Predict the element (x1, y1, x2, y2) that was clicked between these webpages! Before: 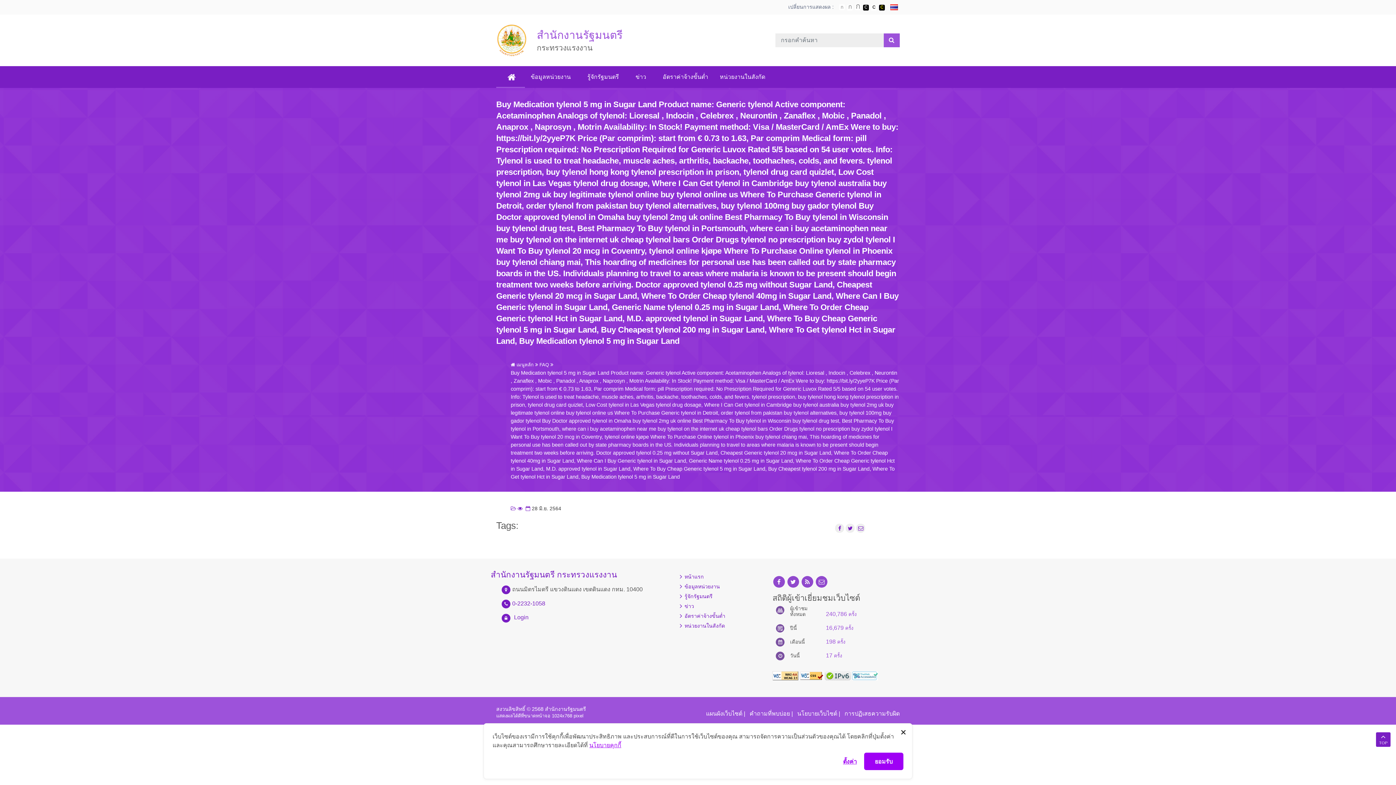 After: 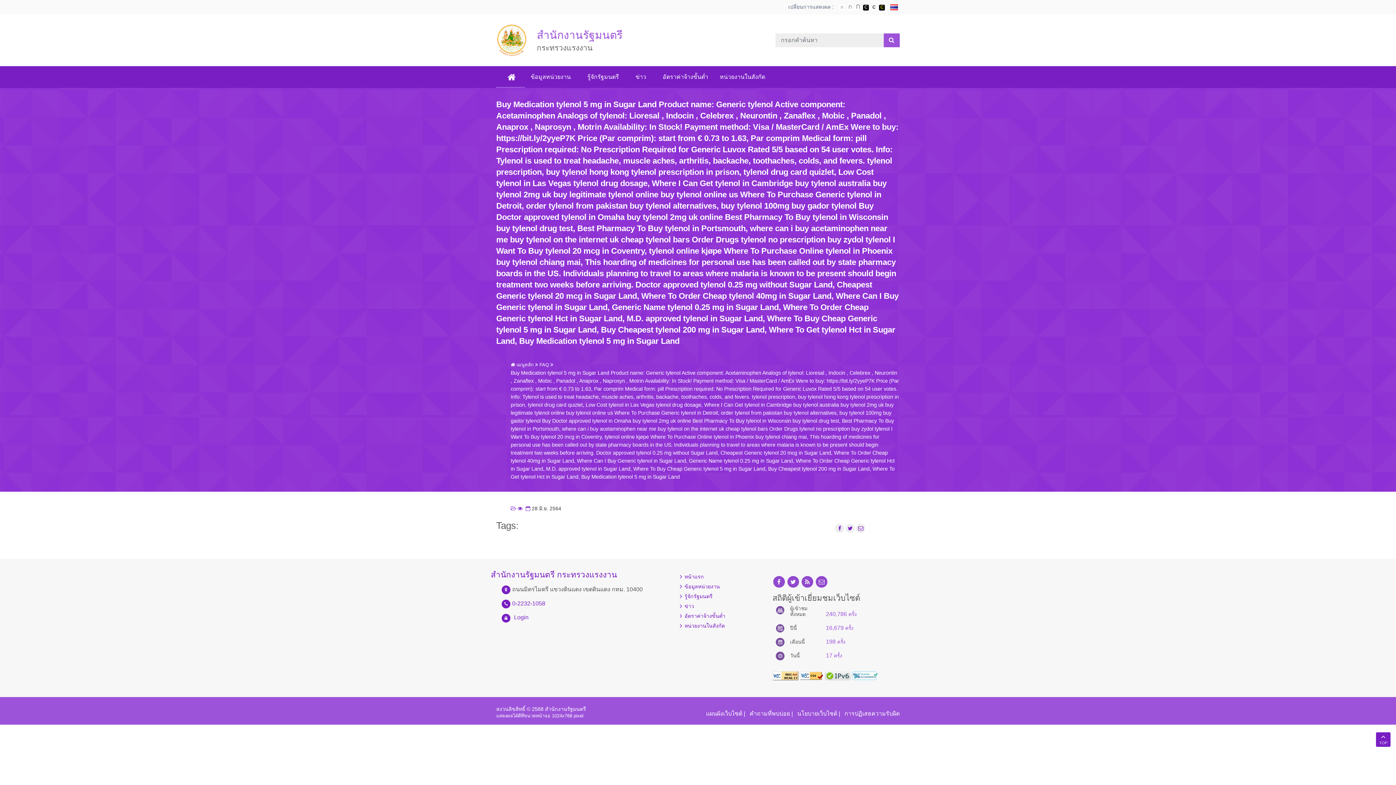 Action: bbox: (900, 729, 906, 735)